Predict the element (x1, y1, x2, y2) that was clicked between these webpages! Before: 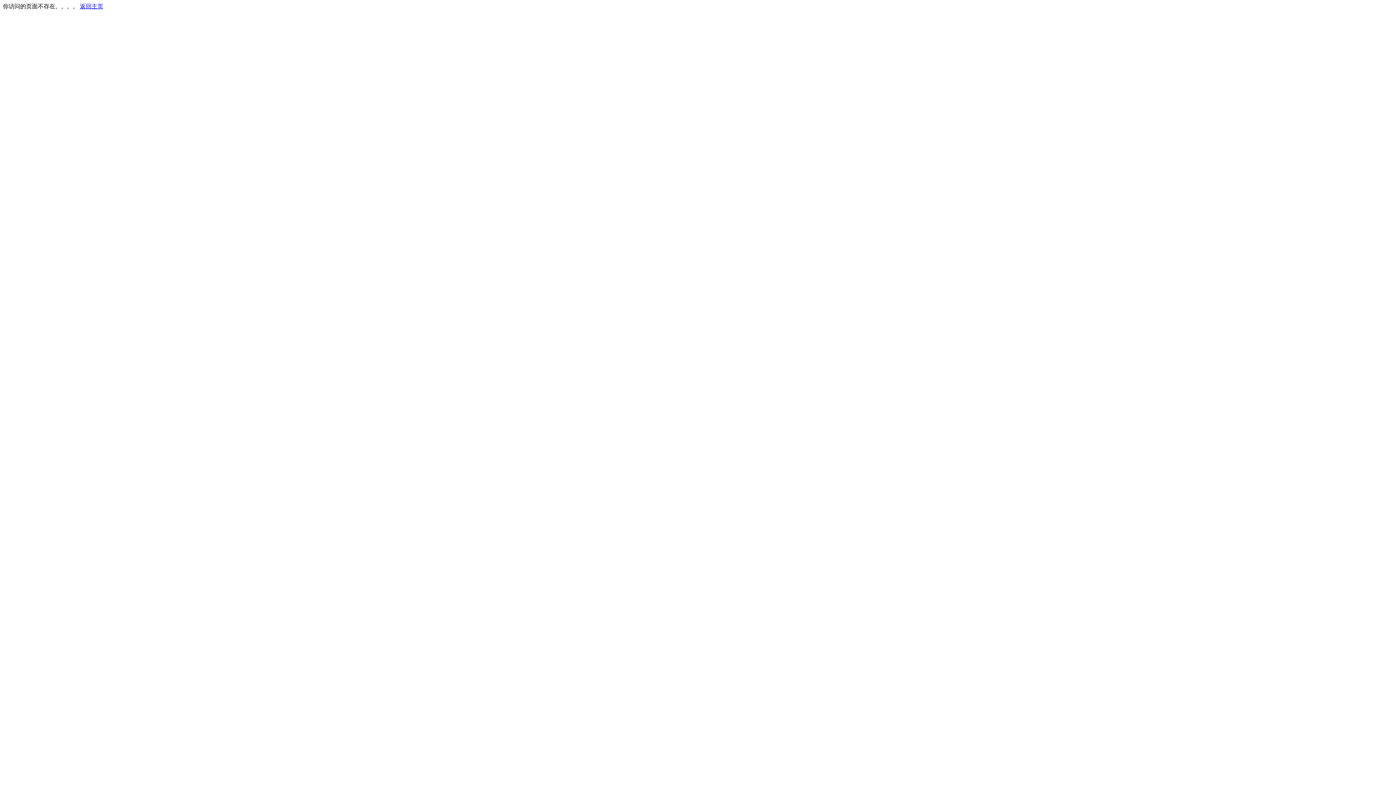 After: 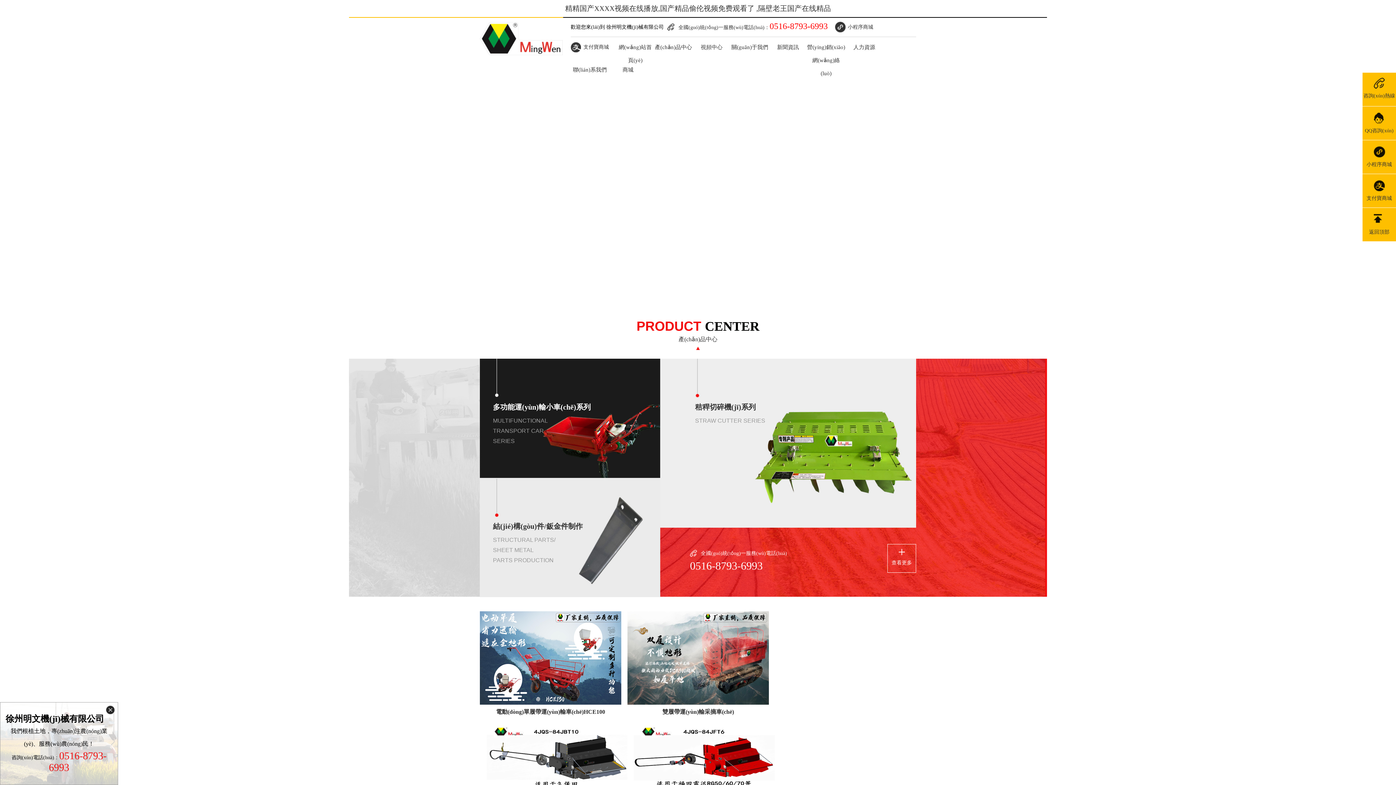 Action: bbox: (80, 3, 103, 9) label: 返回主页